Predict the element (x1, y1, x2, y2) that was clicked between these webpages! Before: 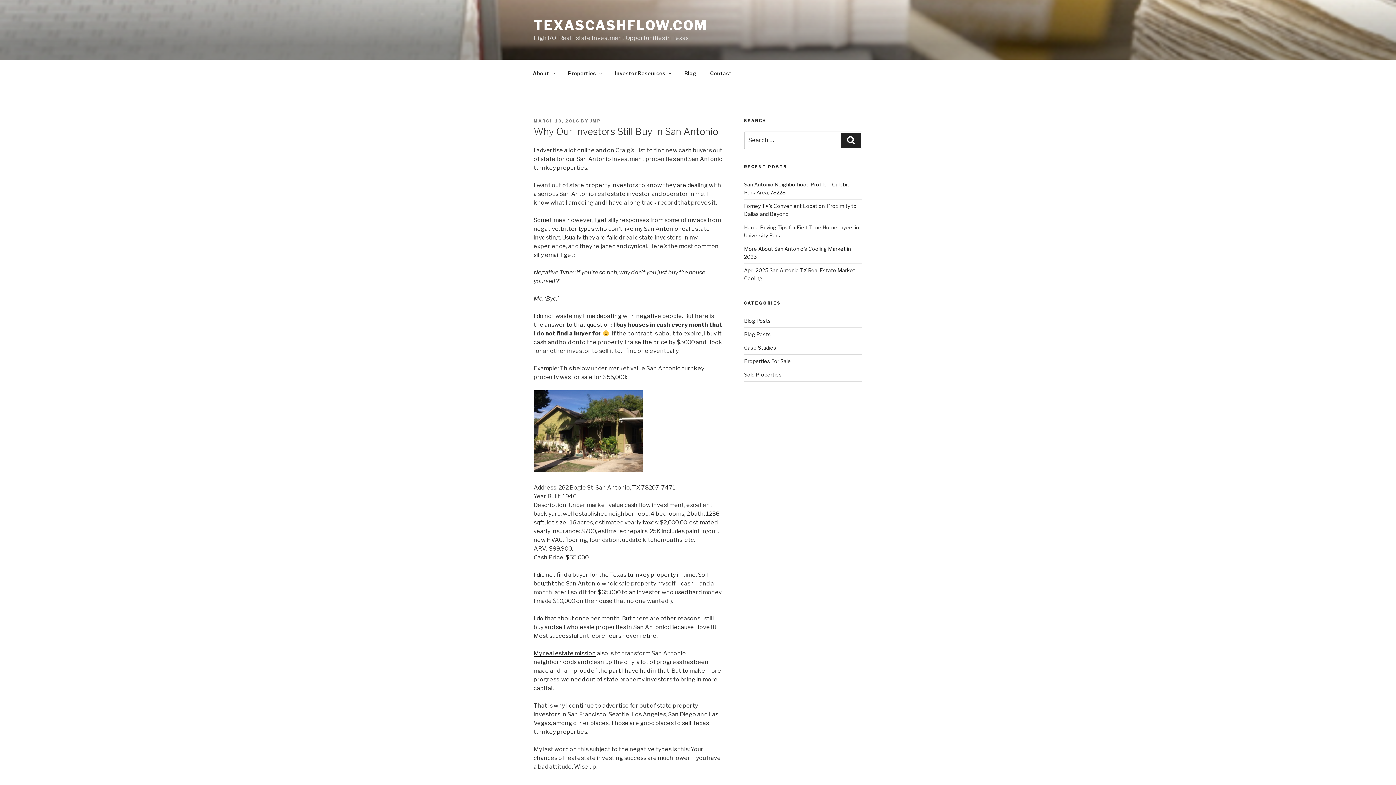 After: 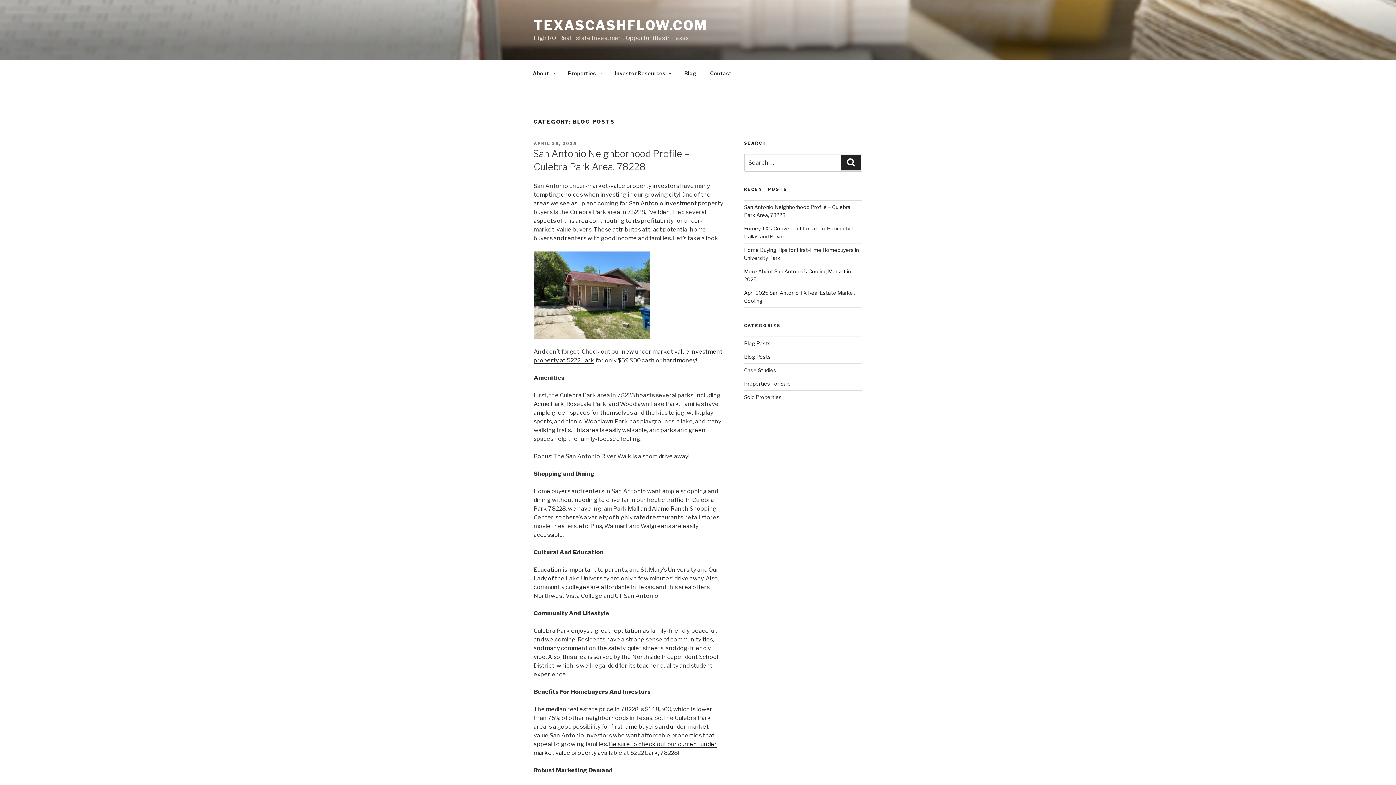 Action: label: Blog Posts bbox: (744, 317, 771, 324)